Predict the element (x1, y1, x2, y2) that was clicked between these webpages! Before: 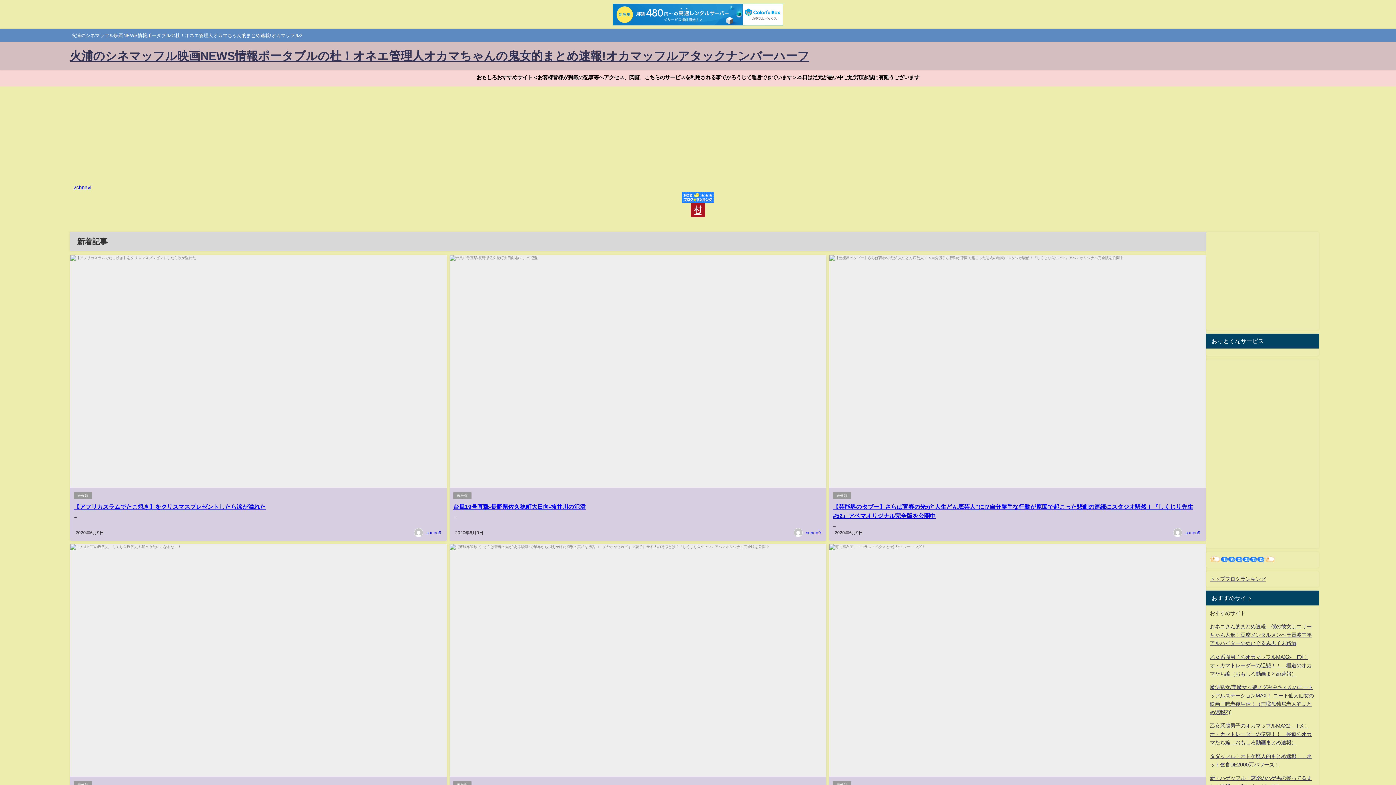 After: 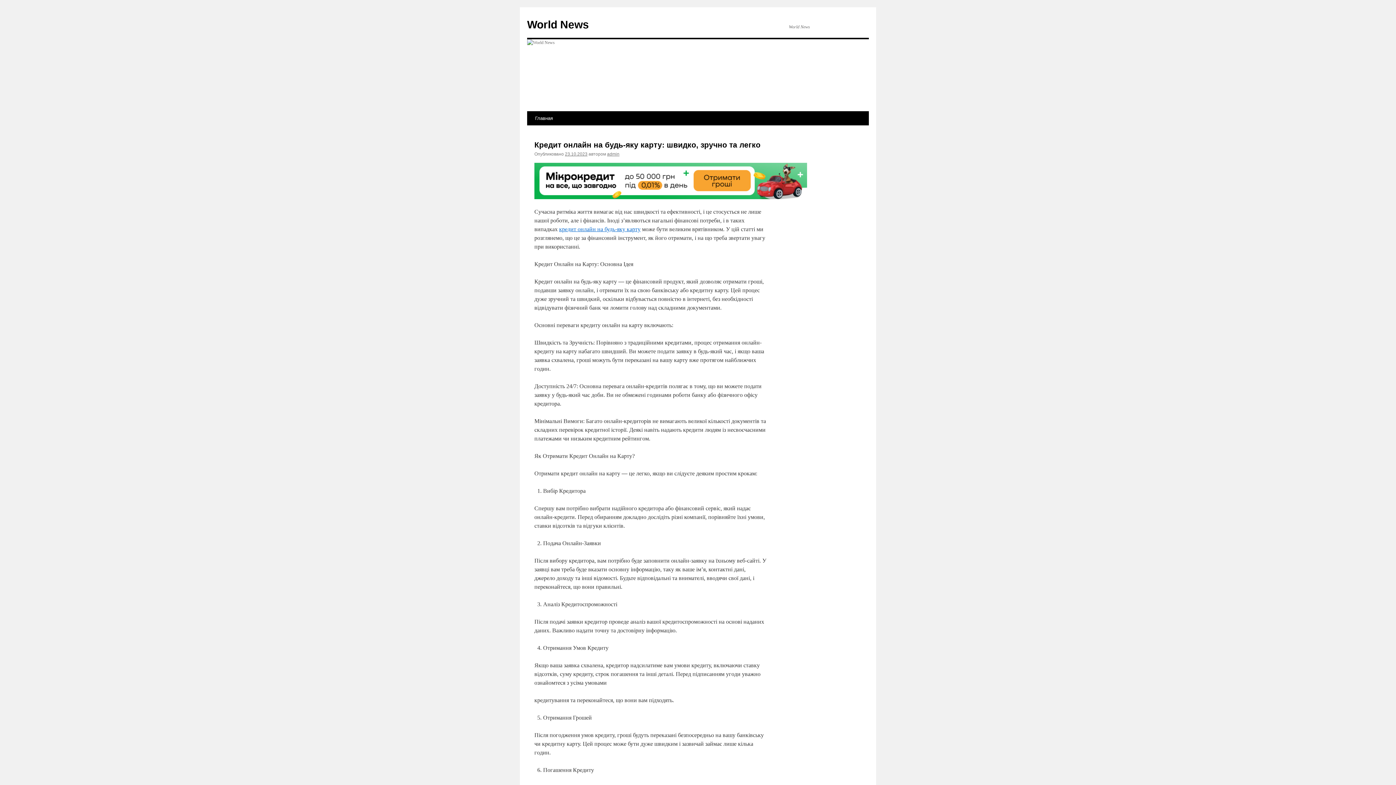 Action: label: トップブログランキング bbox: (1210, 576, 1266, 581)